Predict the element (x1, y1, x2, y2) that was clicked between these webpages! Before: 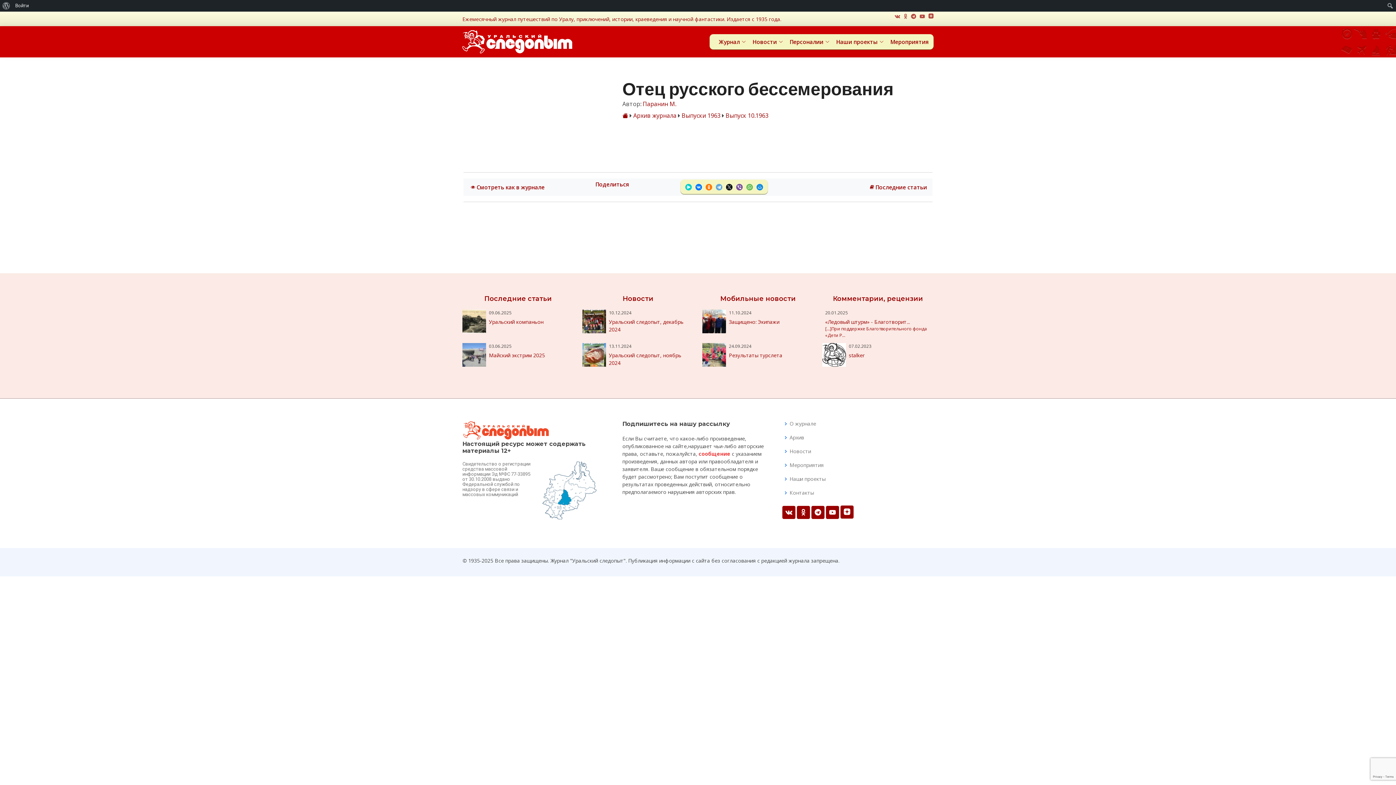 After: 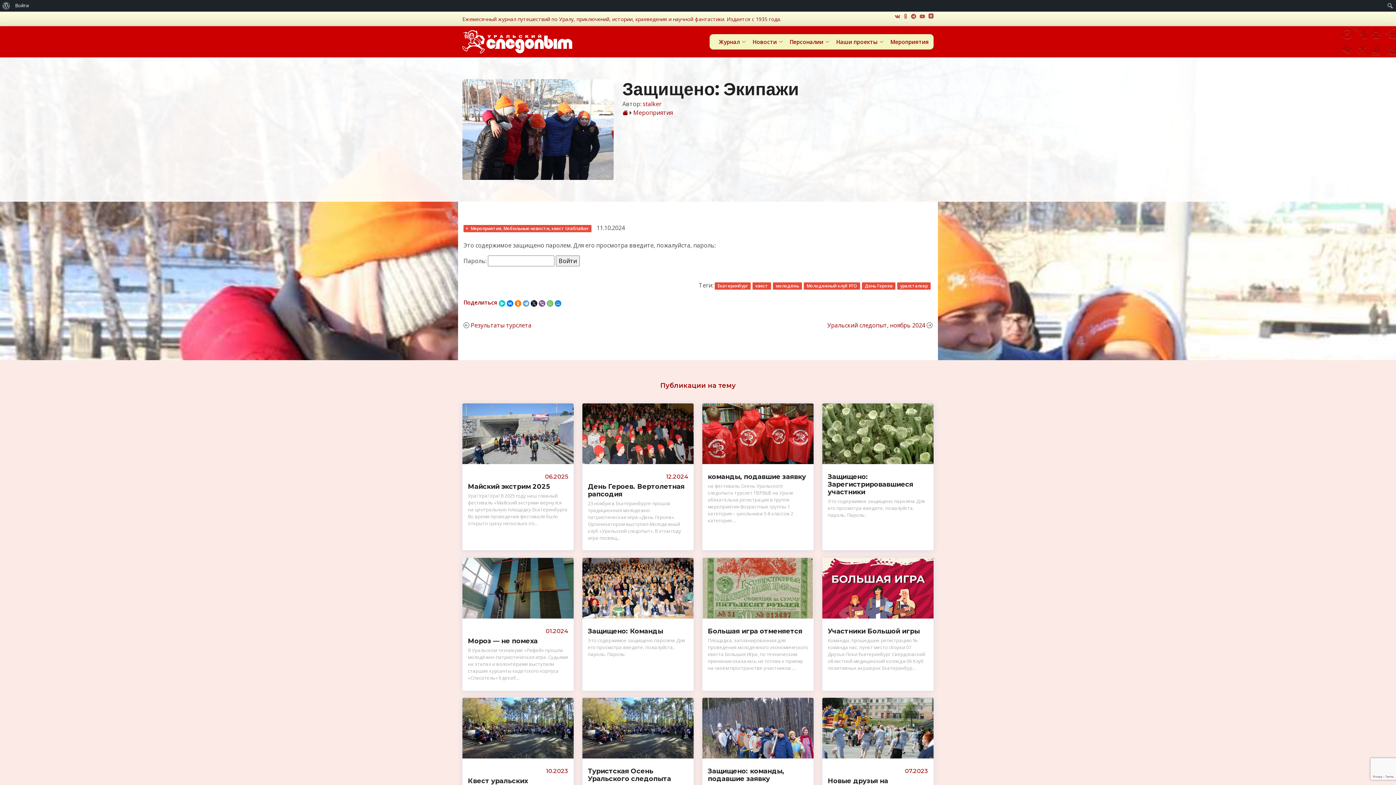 Action: label: Защищено: Экипажи bbox: (729, 318, 779, 325)